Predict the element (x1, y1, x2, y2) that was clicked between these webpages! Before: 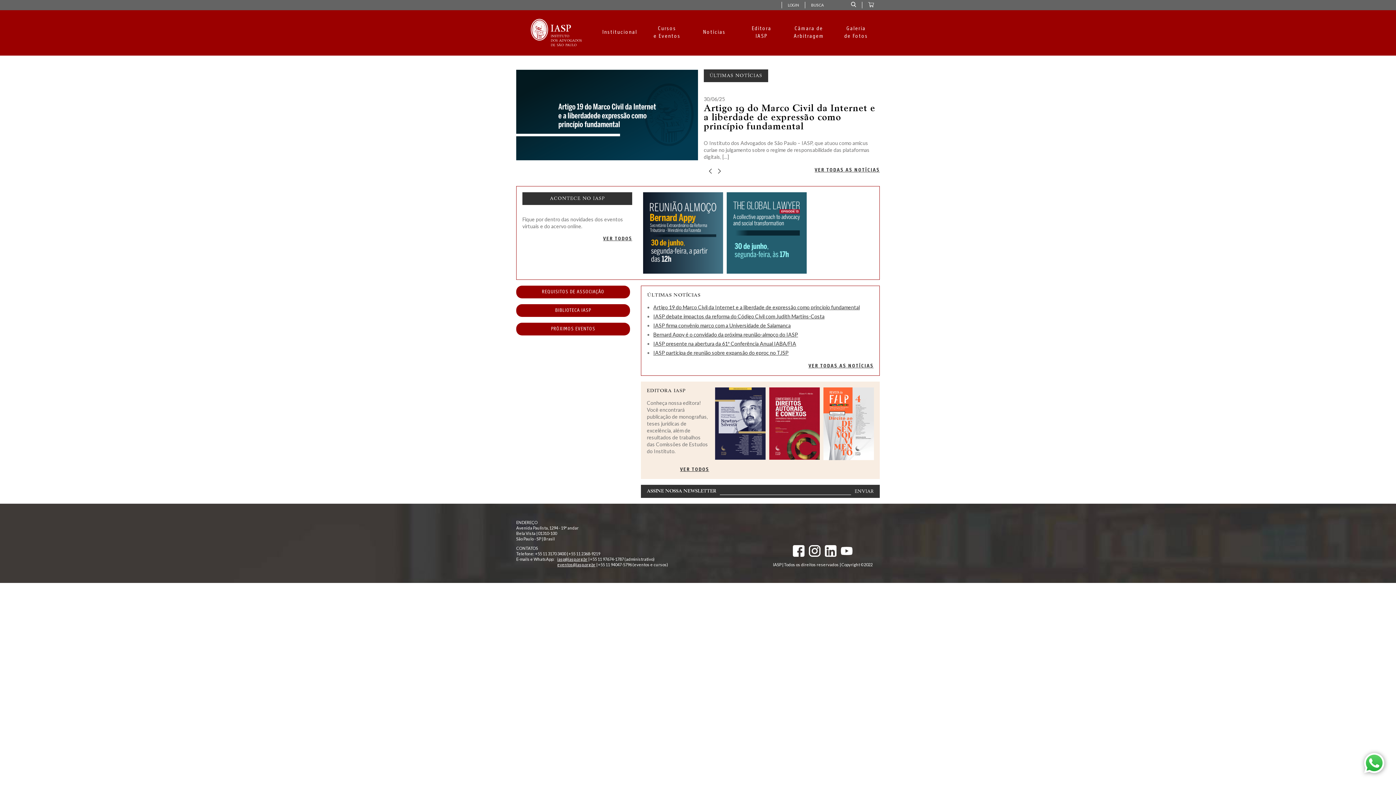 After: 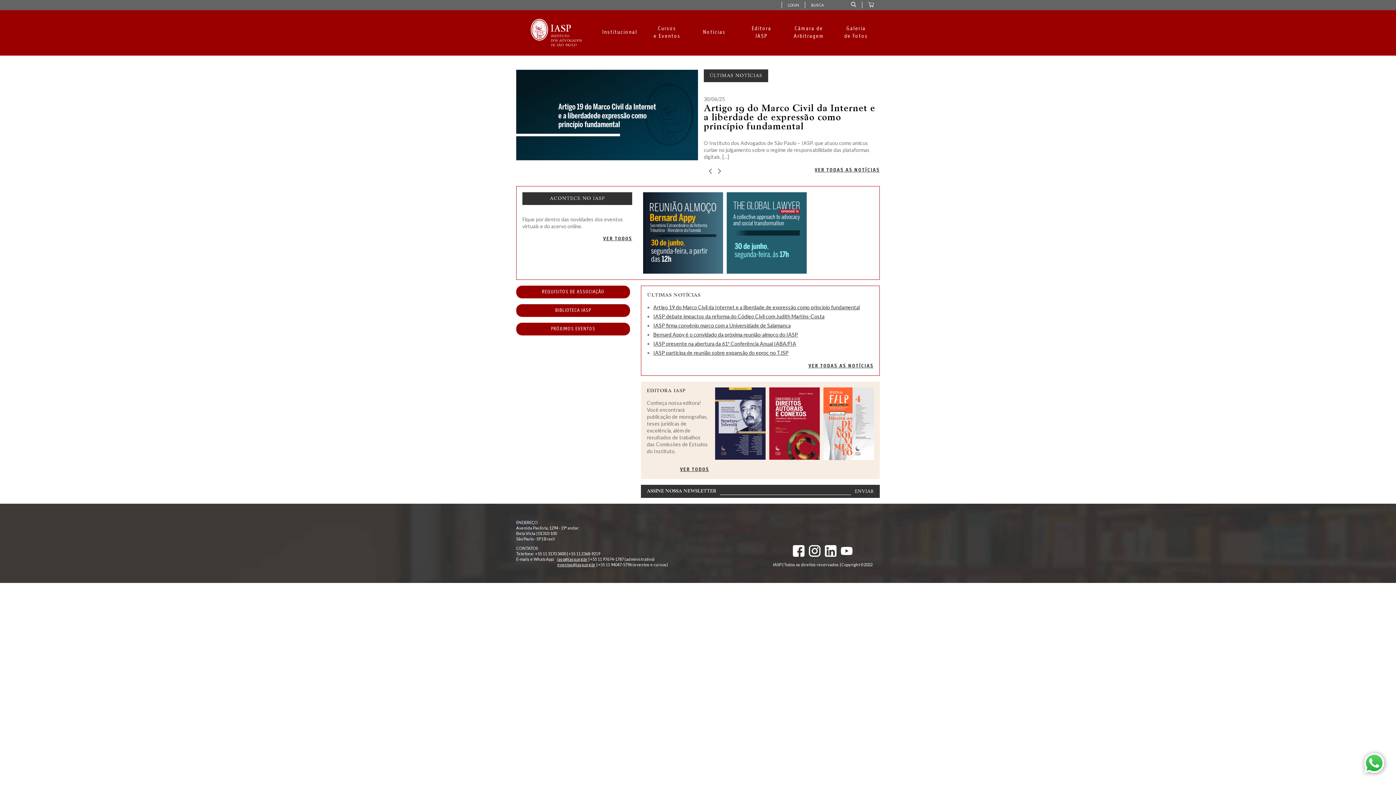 Action: bbox: (809, 545, 820, 558)